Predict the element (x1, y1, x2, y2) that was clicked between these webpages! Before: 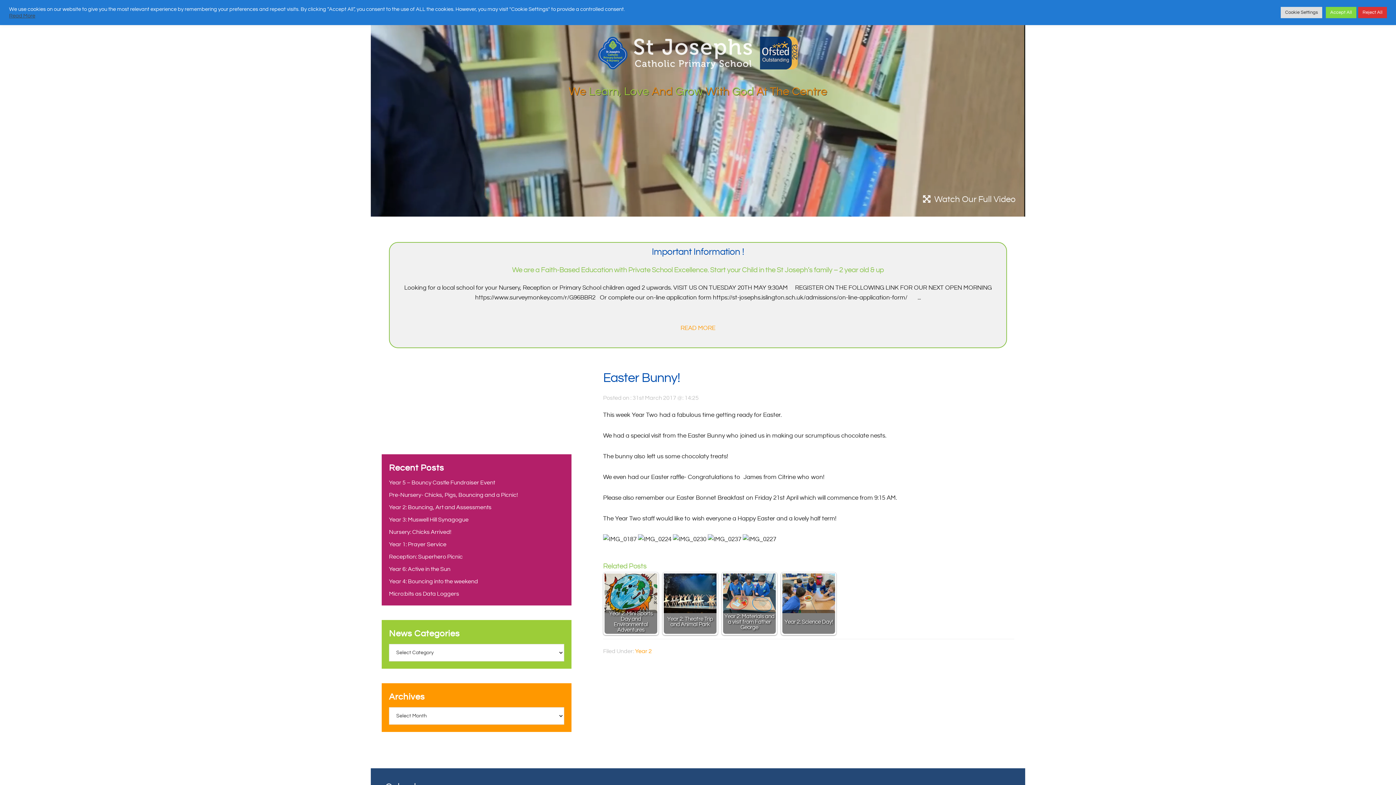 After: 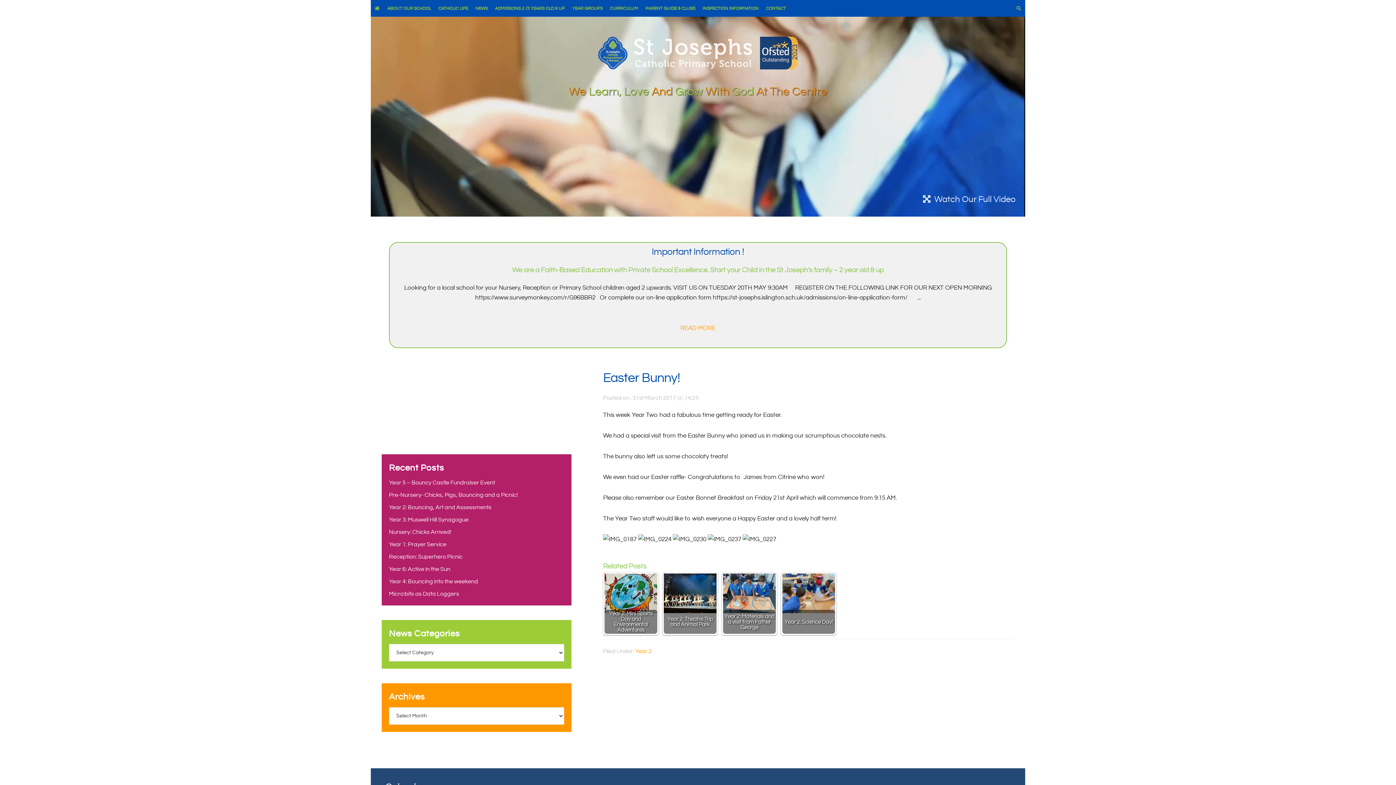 Action: bbox: (1358, 6, 1387, 18) label: Reject All